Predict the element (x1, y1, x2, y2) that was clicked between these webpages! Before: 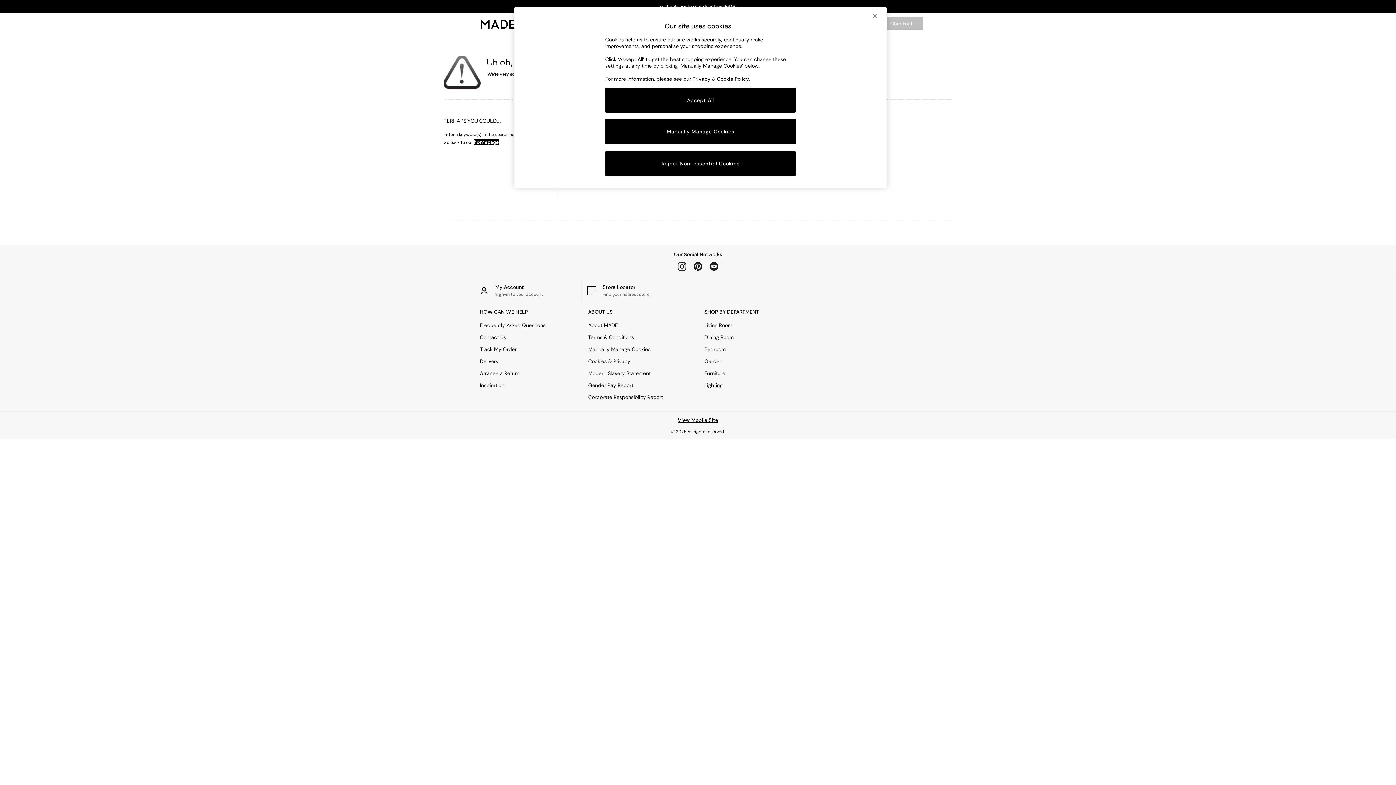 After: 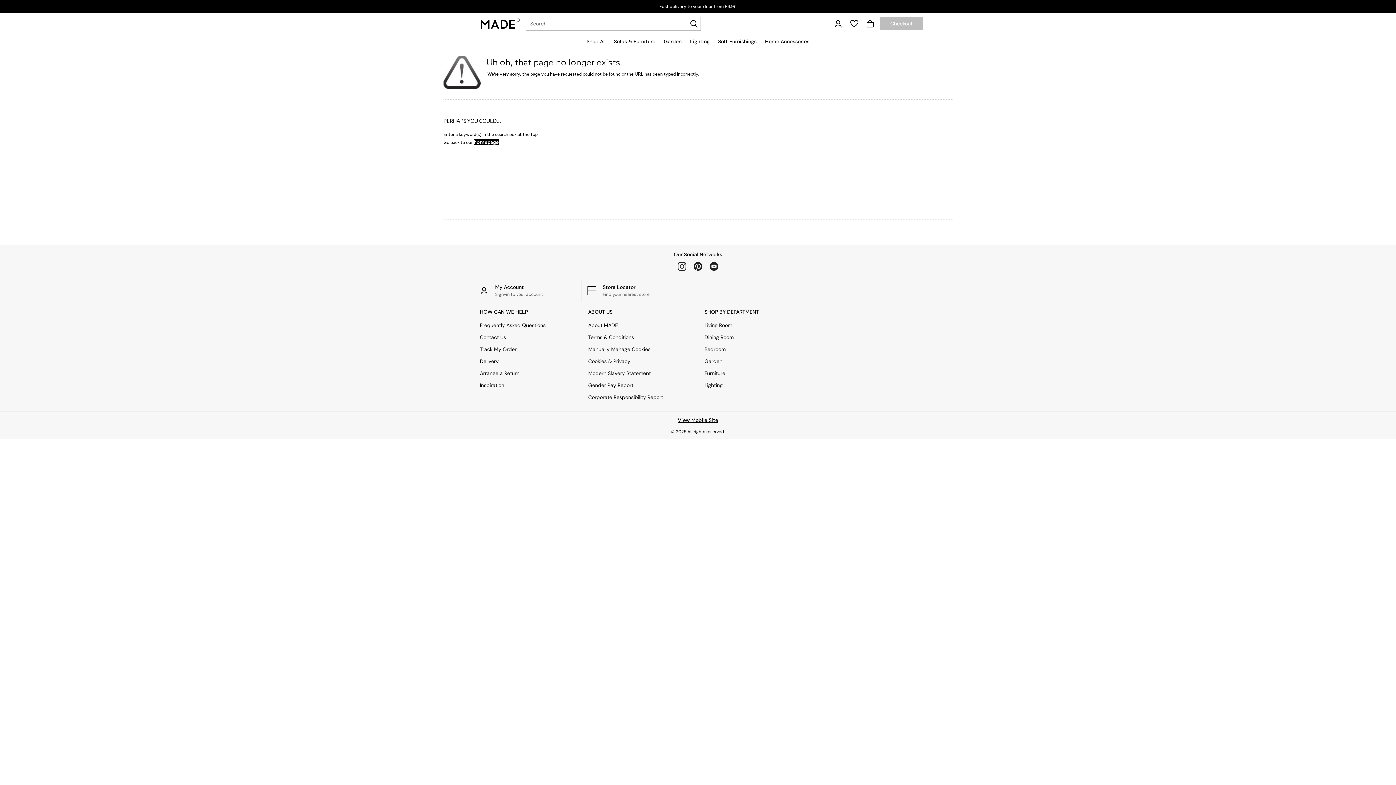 Action: bbox: (706, 258, 722, 274) label: youtube